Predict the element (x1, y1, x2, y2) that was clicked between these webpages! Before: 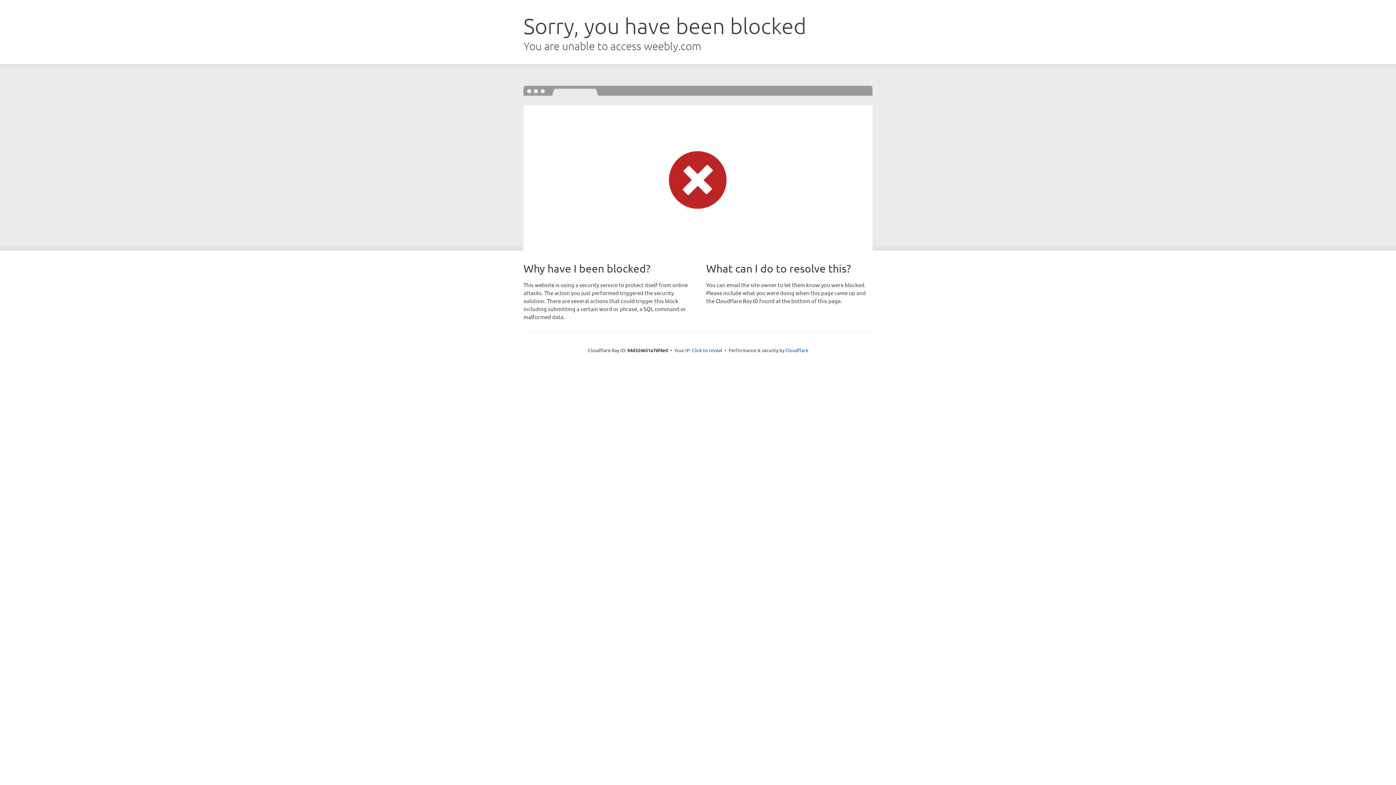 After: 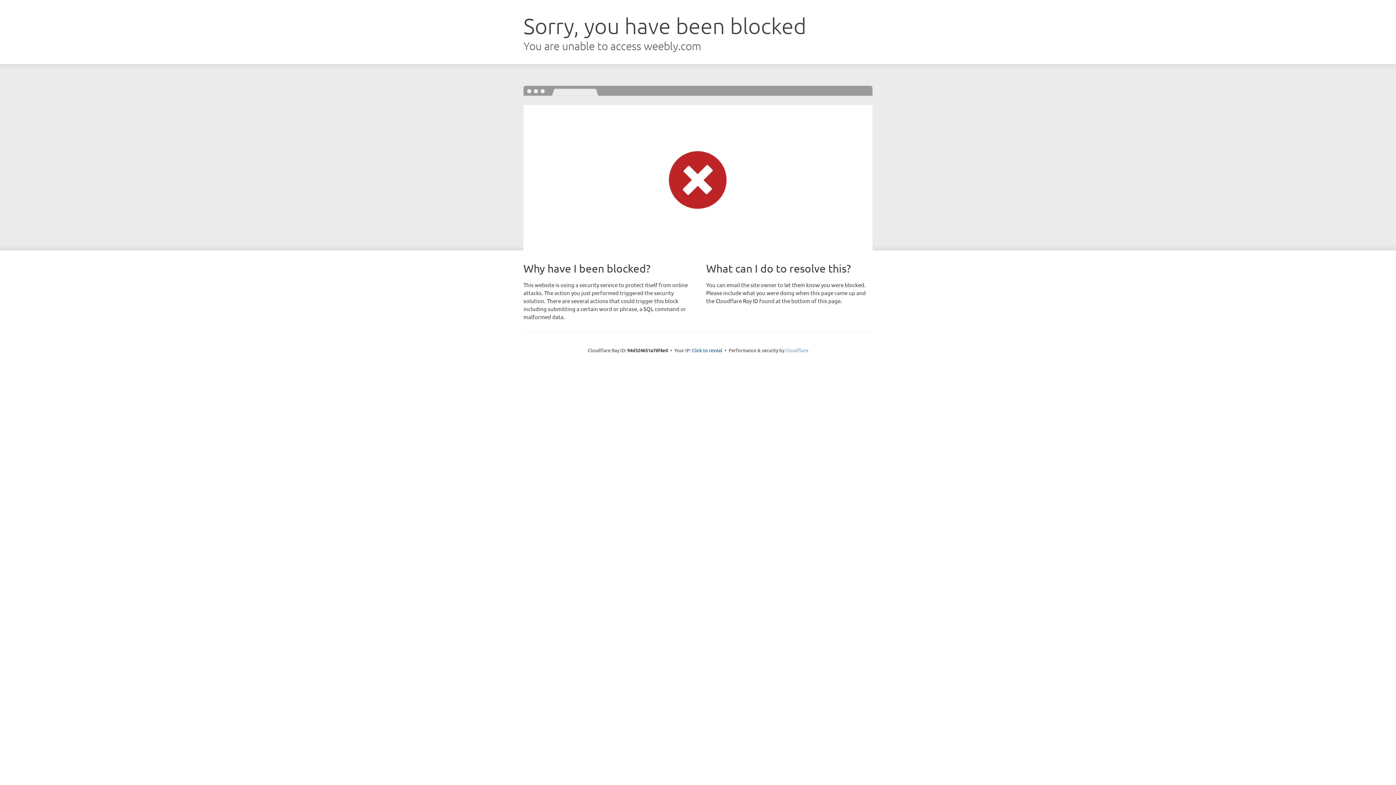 Action: label: Cloudflare bbox: (785, 347, 808, 353)